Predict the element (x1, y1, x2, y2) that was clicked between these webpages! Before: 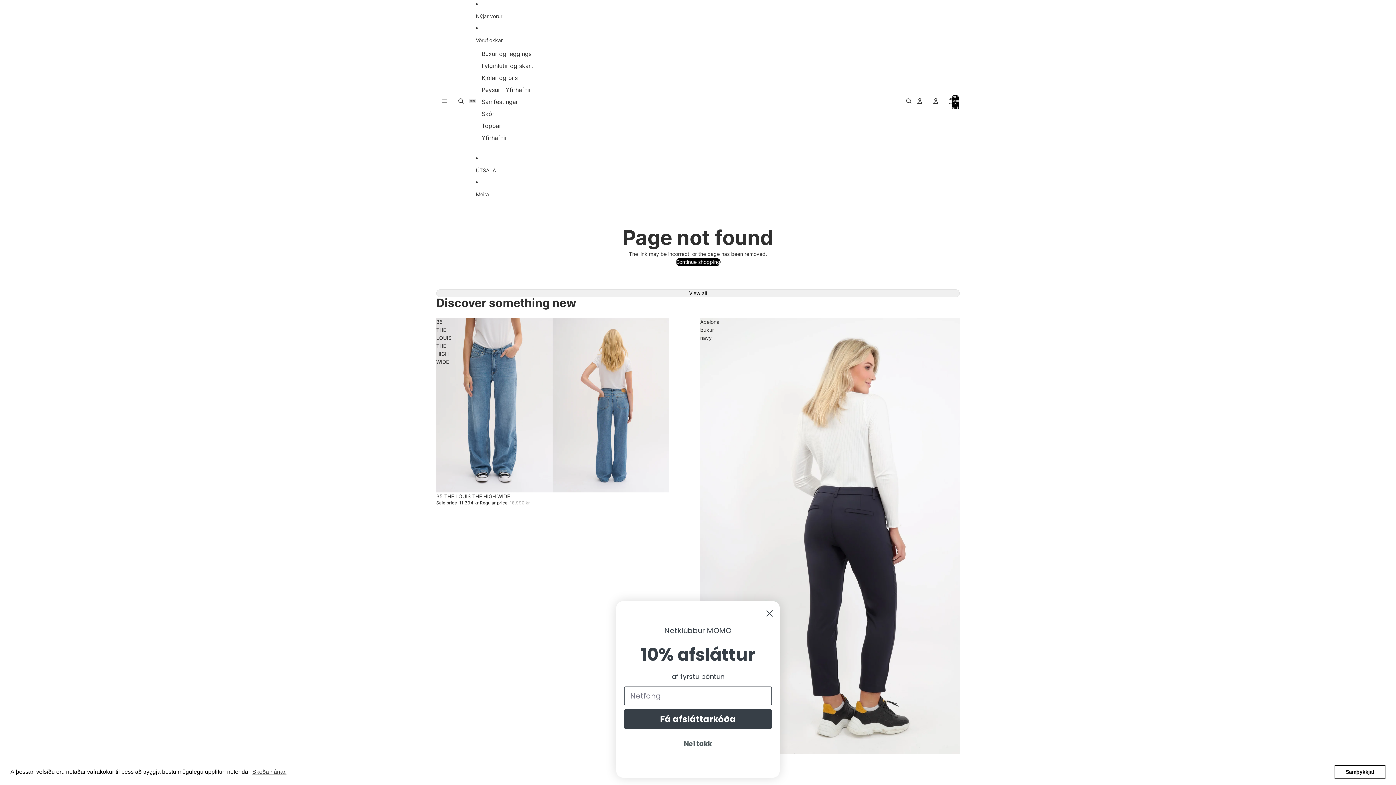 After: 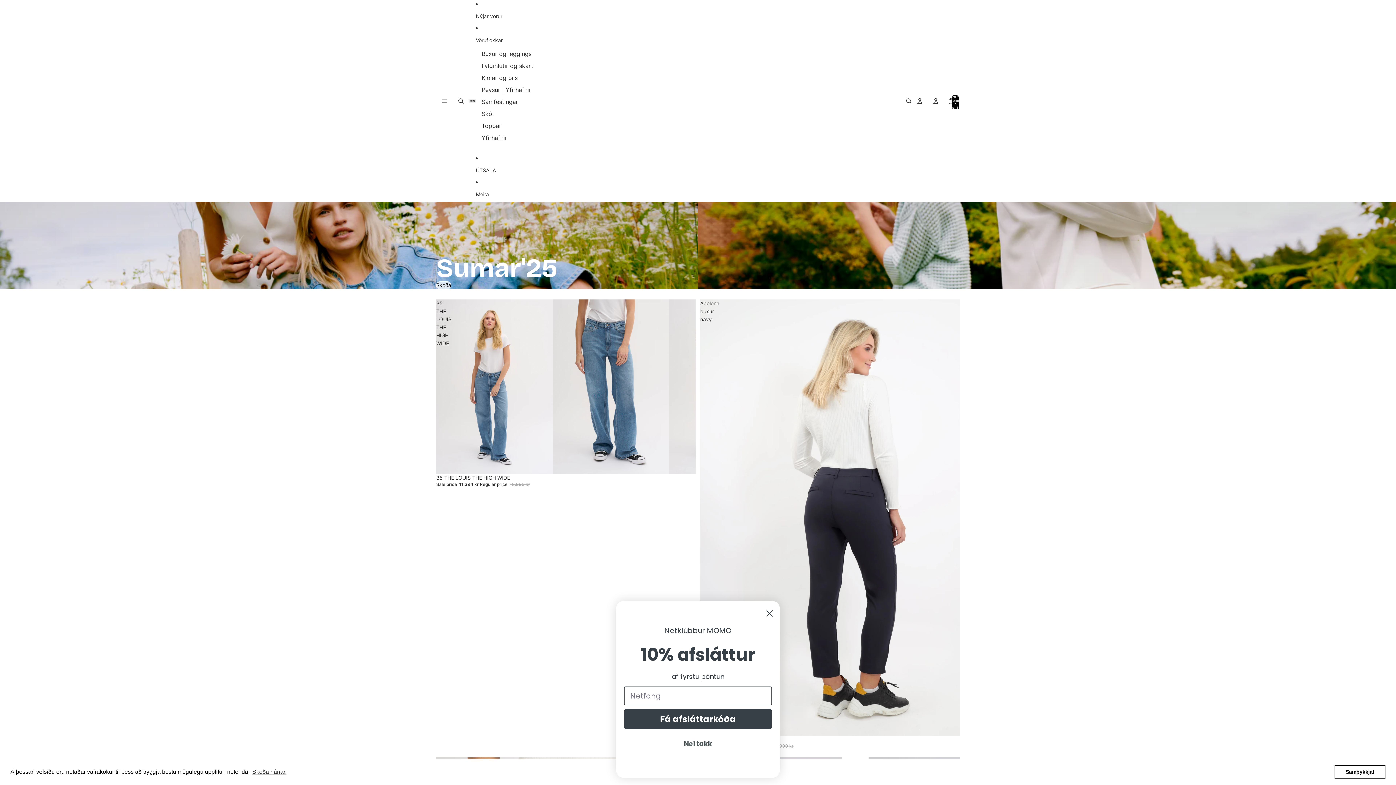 Action: bbox: (468, 98, 476, 103)